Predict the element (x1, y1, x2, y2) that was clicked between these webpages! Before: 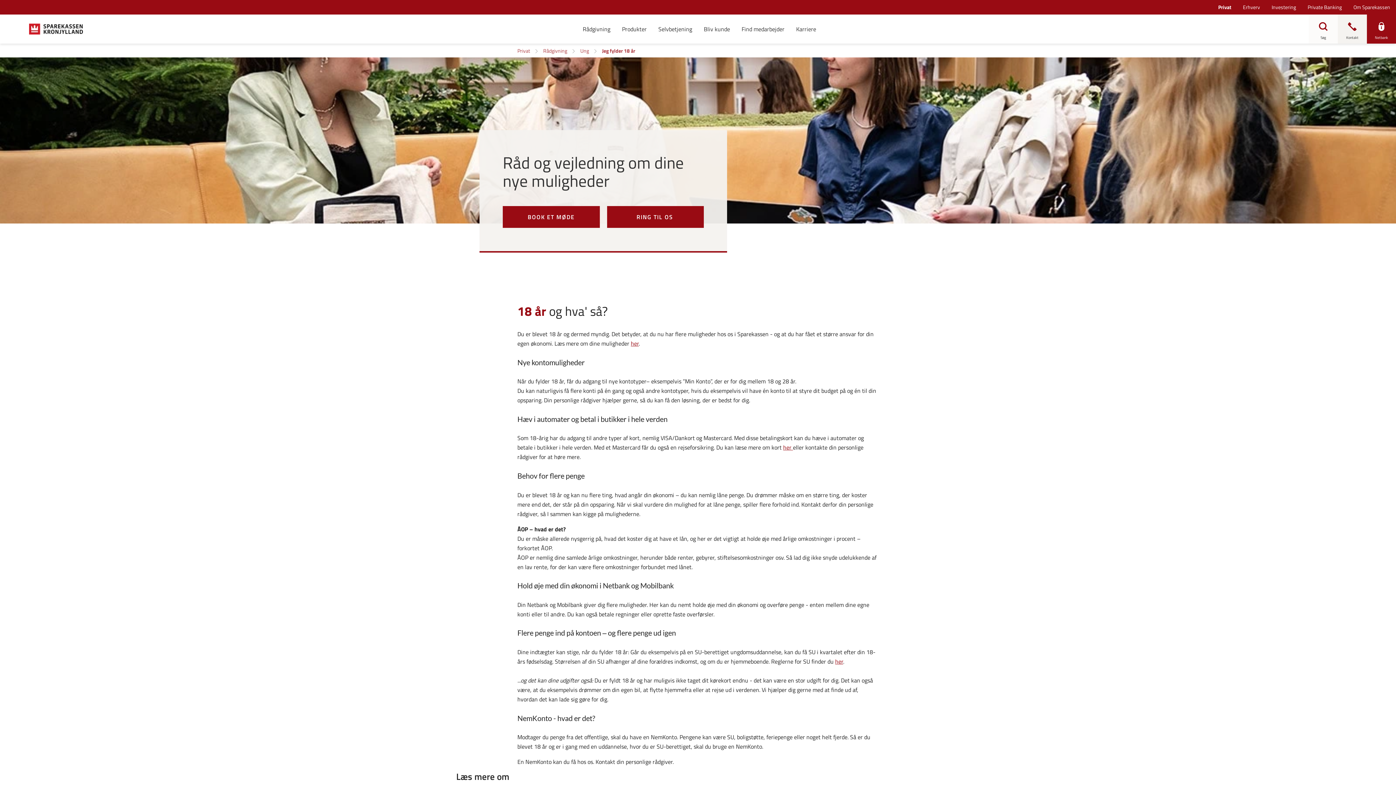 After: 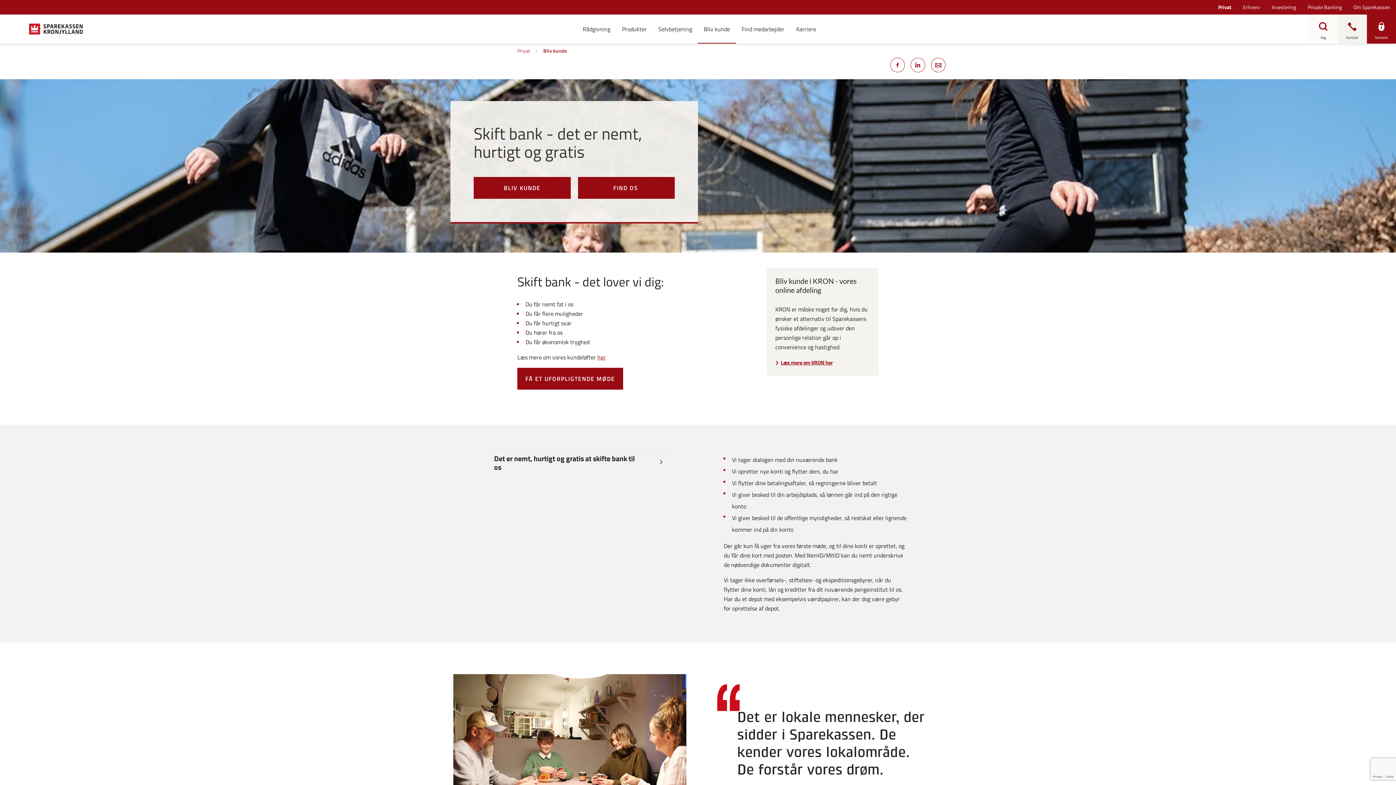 Action: label: Bliv kunde bbox: (698, 14, 736, 43)